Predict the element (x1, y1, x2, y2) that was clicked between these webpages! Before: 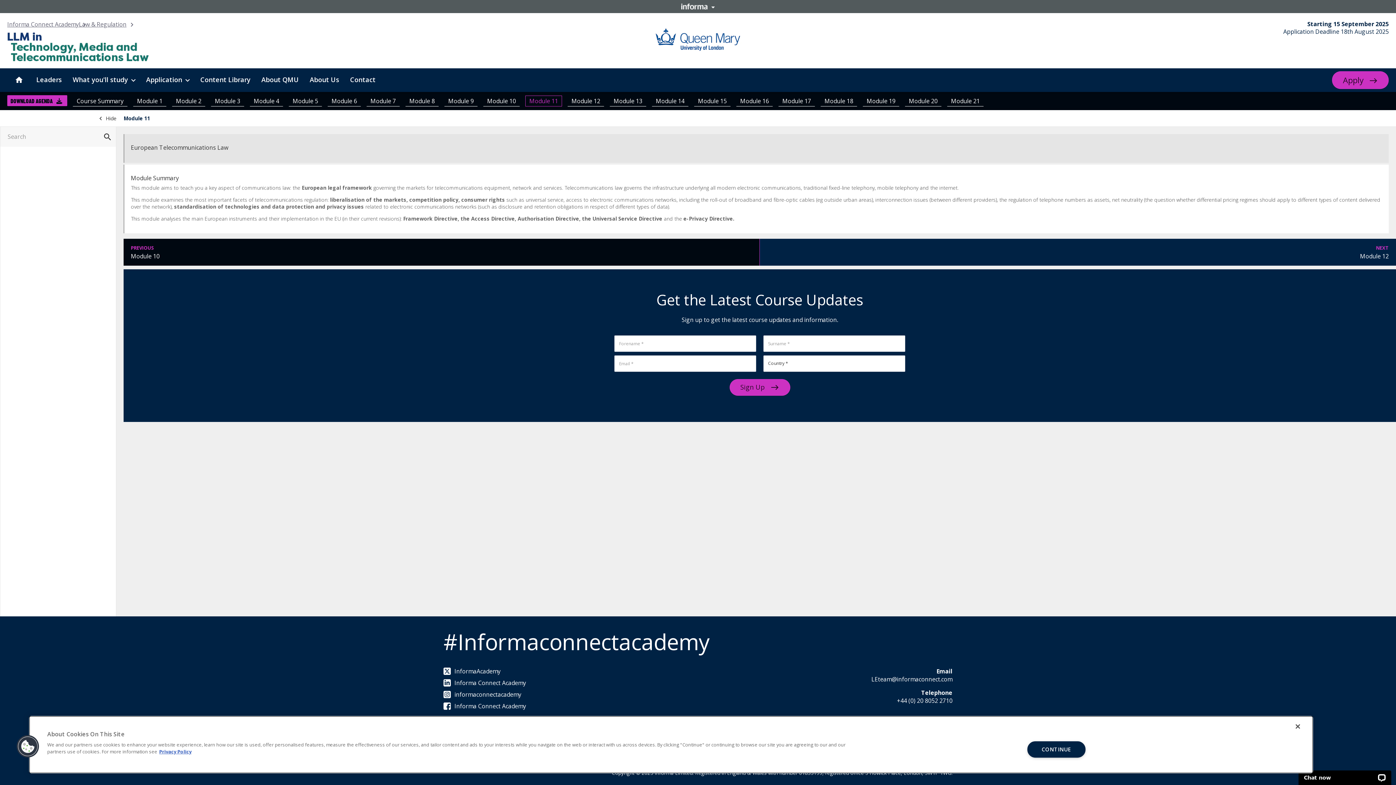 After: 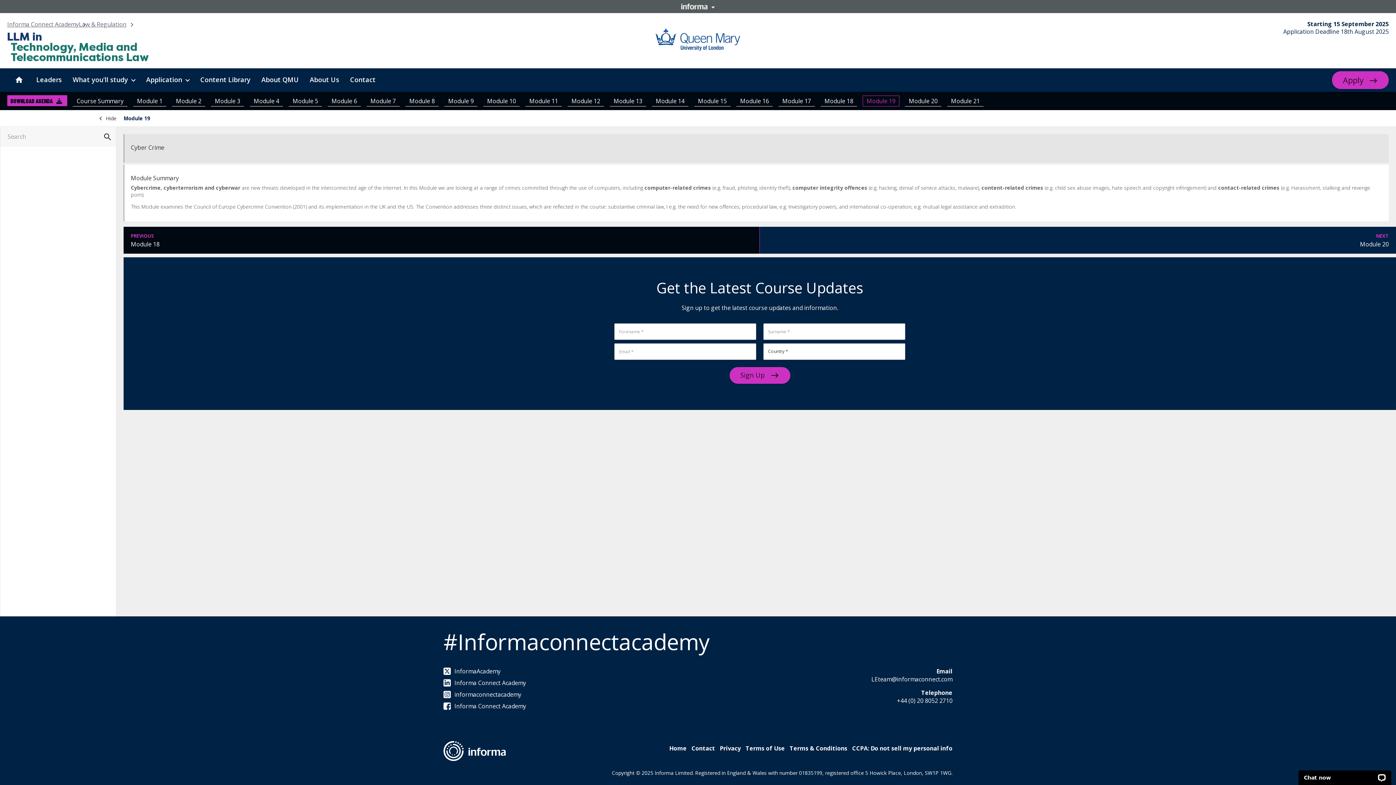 Action: label: Module 19 bbox: (862, 95, 899, 106)